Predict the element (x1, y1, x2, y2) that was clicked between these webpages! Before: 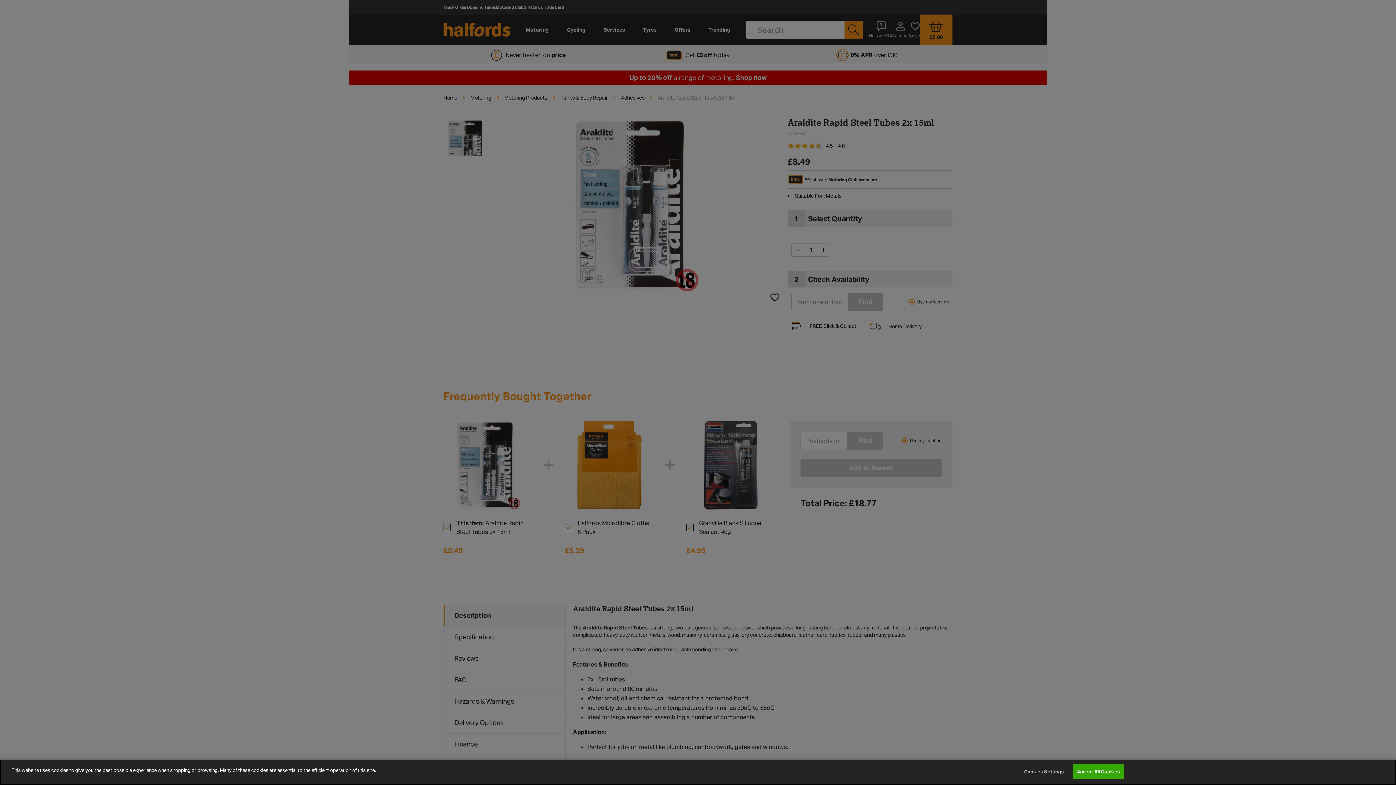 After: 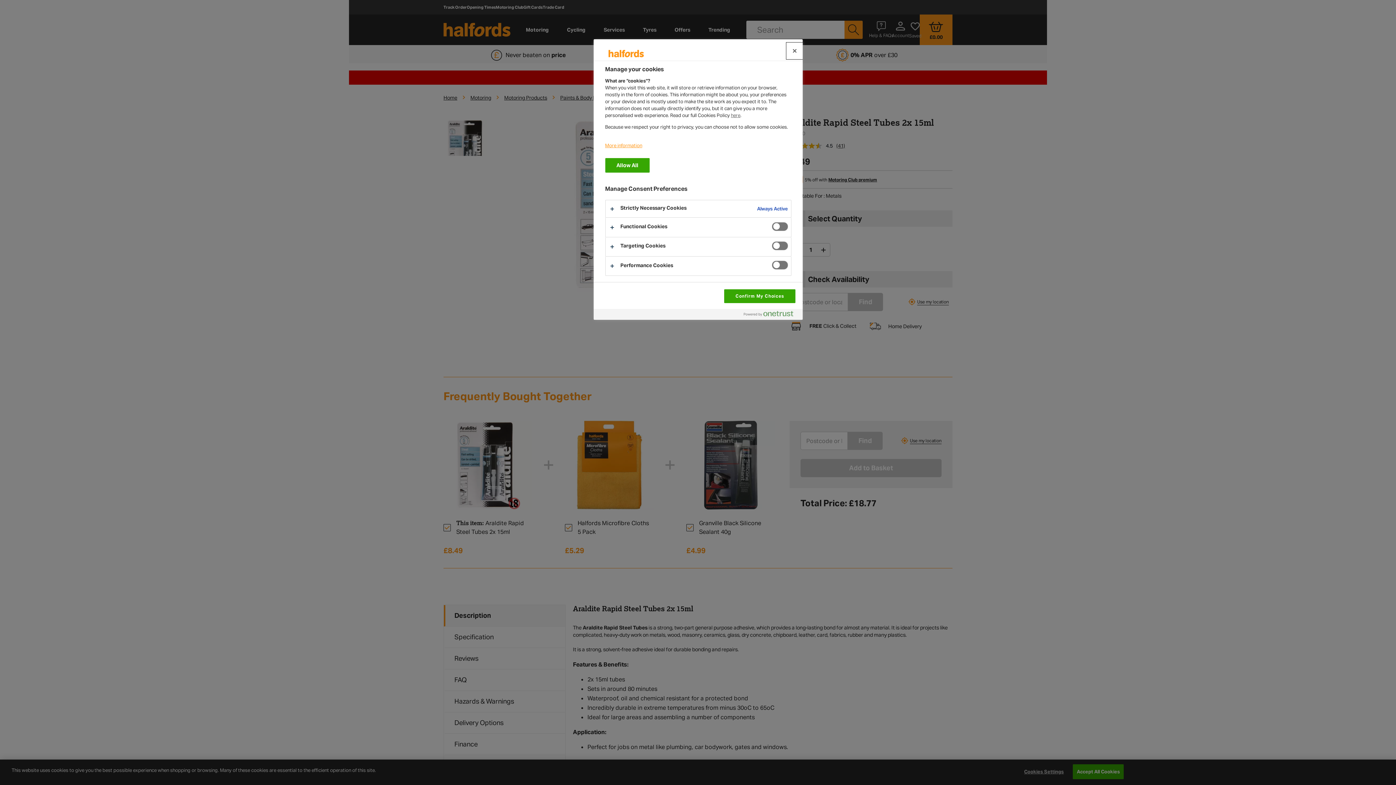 Action: bbox: (1021, 765, 1066, 779) label: Cookies Settings